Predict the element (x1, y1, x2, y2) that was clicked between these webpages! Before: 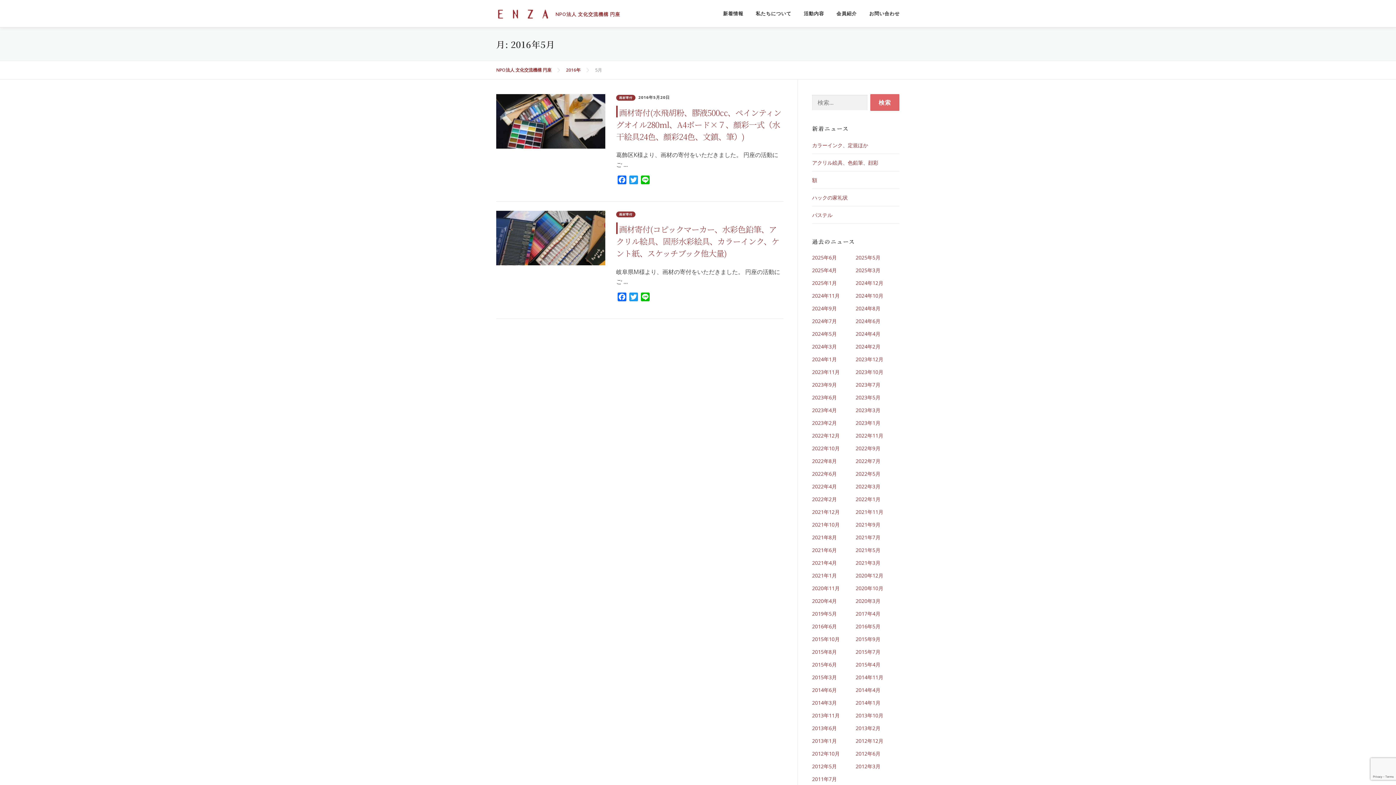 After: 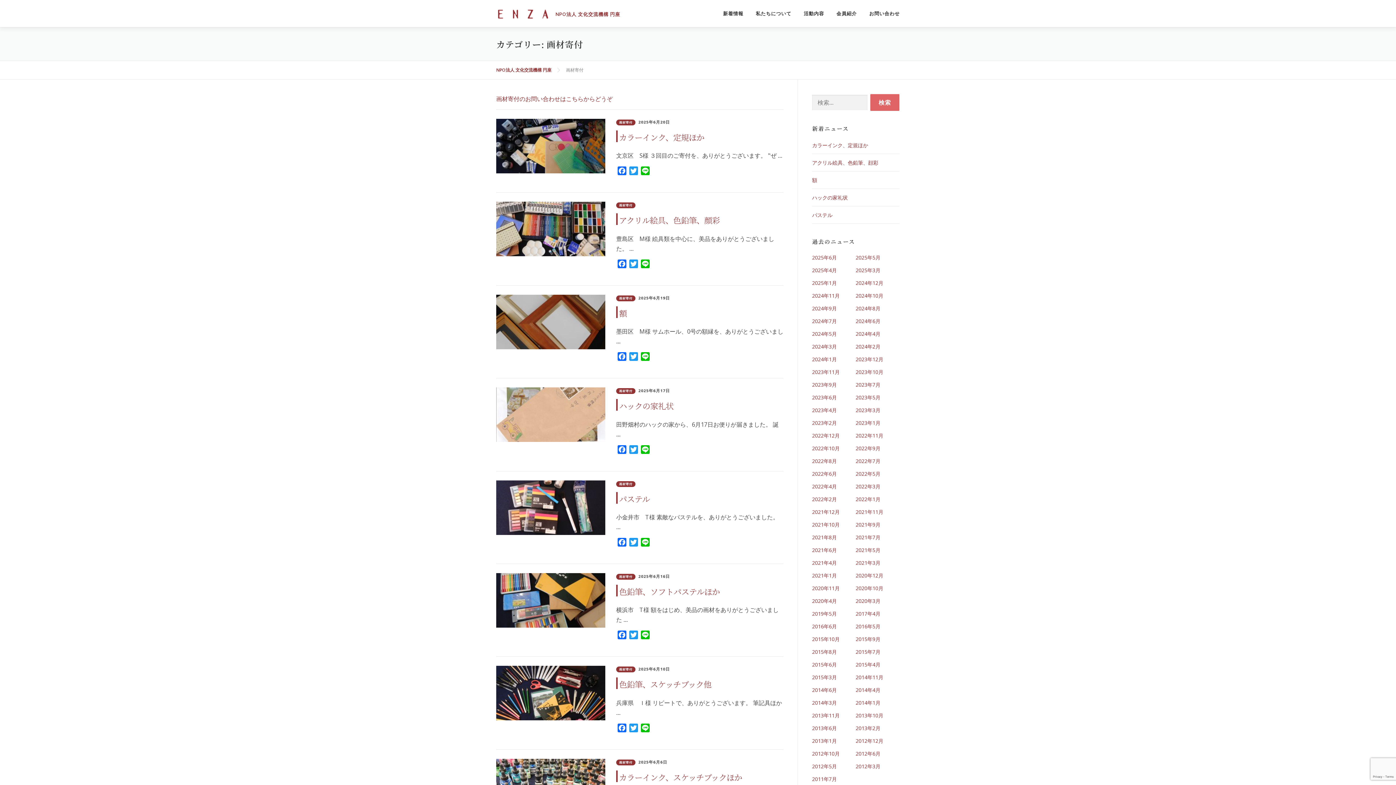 Action: bbox: (619, 212, 632, 216) label: 画材寄付